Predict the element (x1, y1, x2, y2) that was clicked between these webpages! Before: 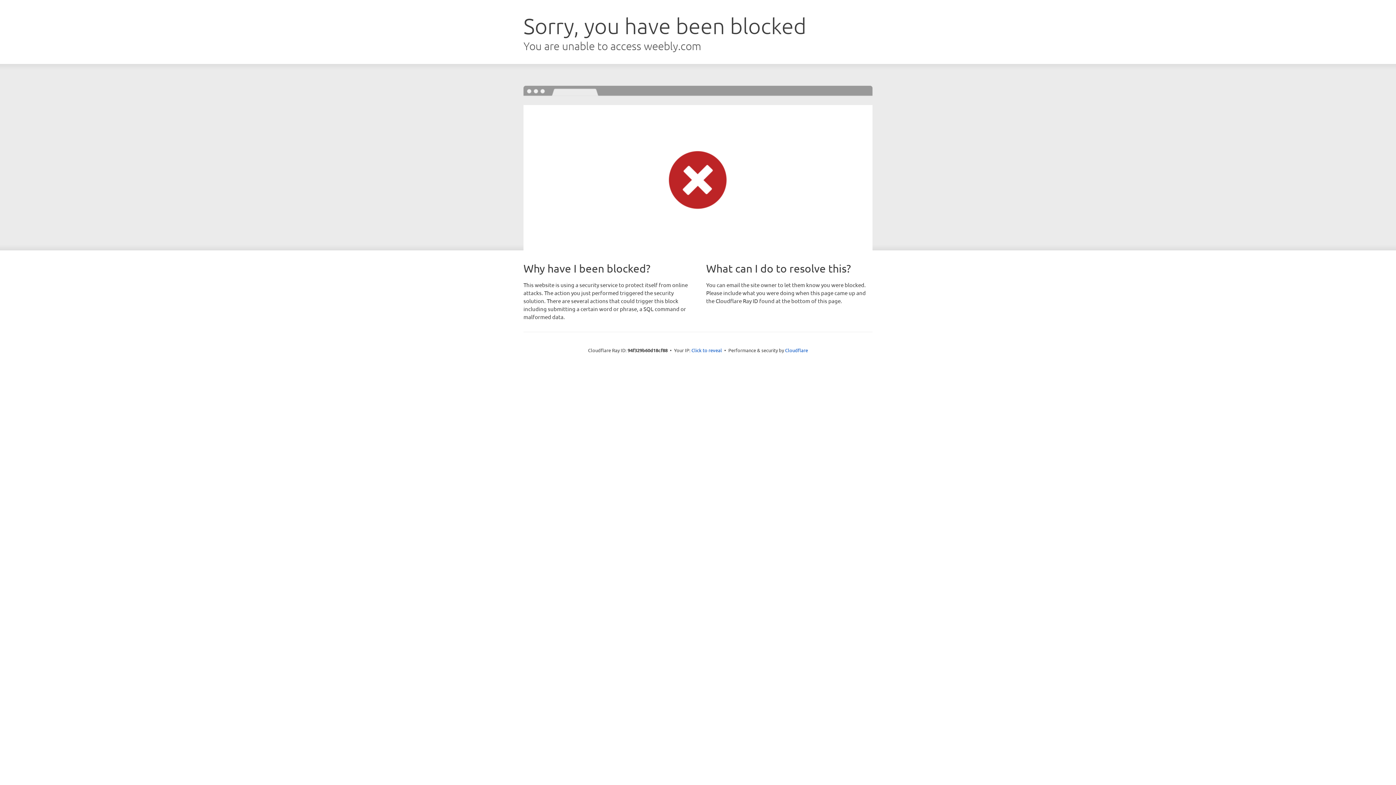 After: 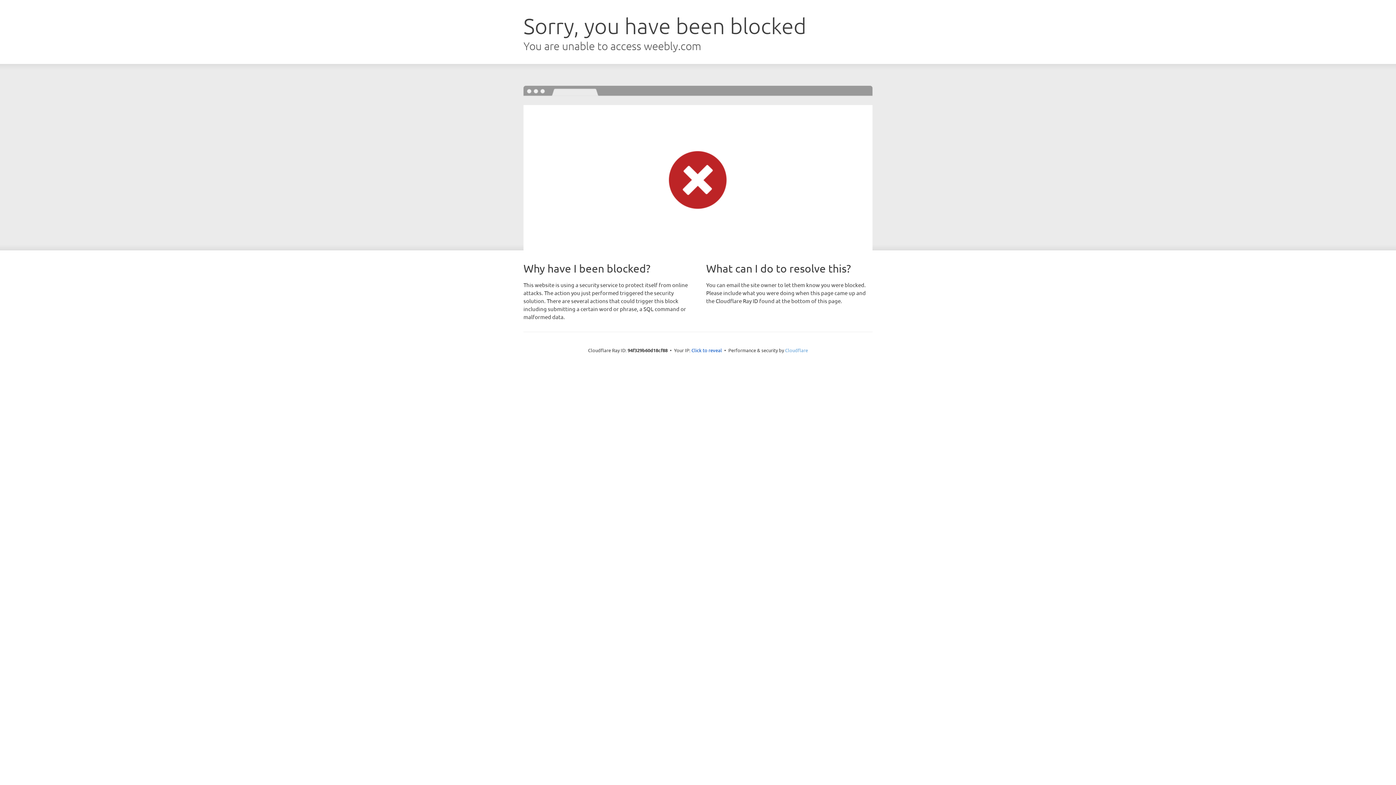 Action: label: Cloudflare bbox: (785, 347, 808, 353)